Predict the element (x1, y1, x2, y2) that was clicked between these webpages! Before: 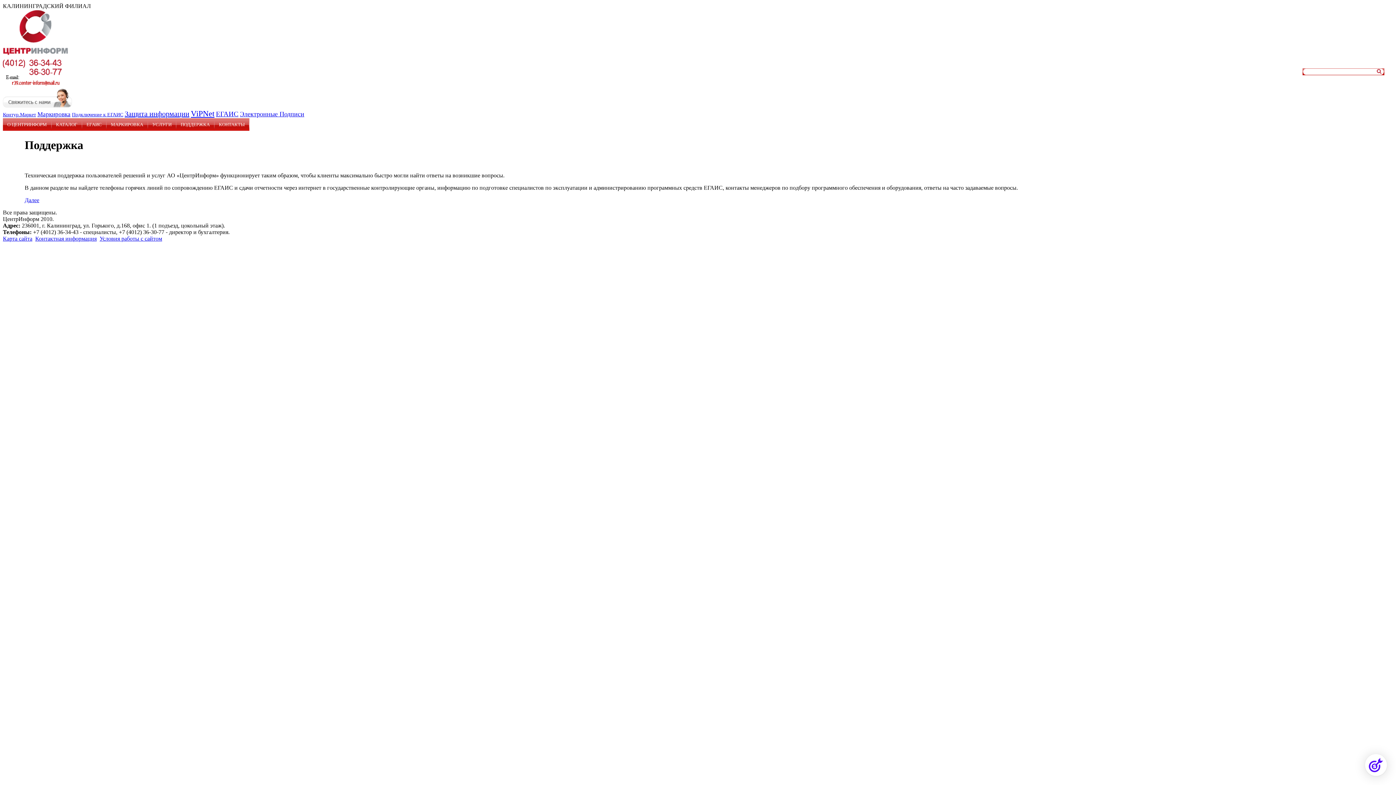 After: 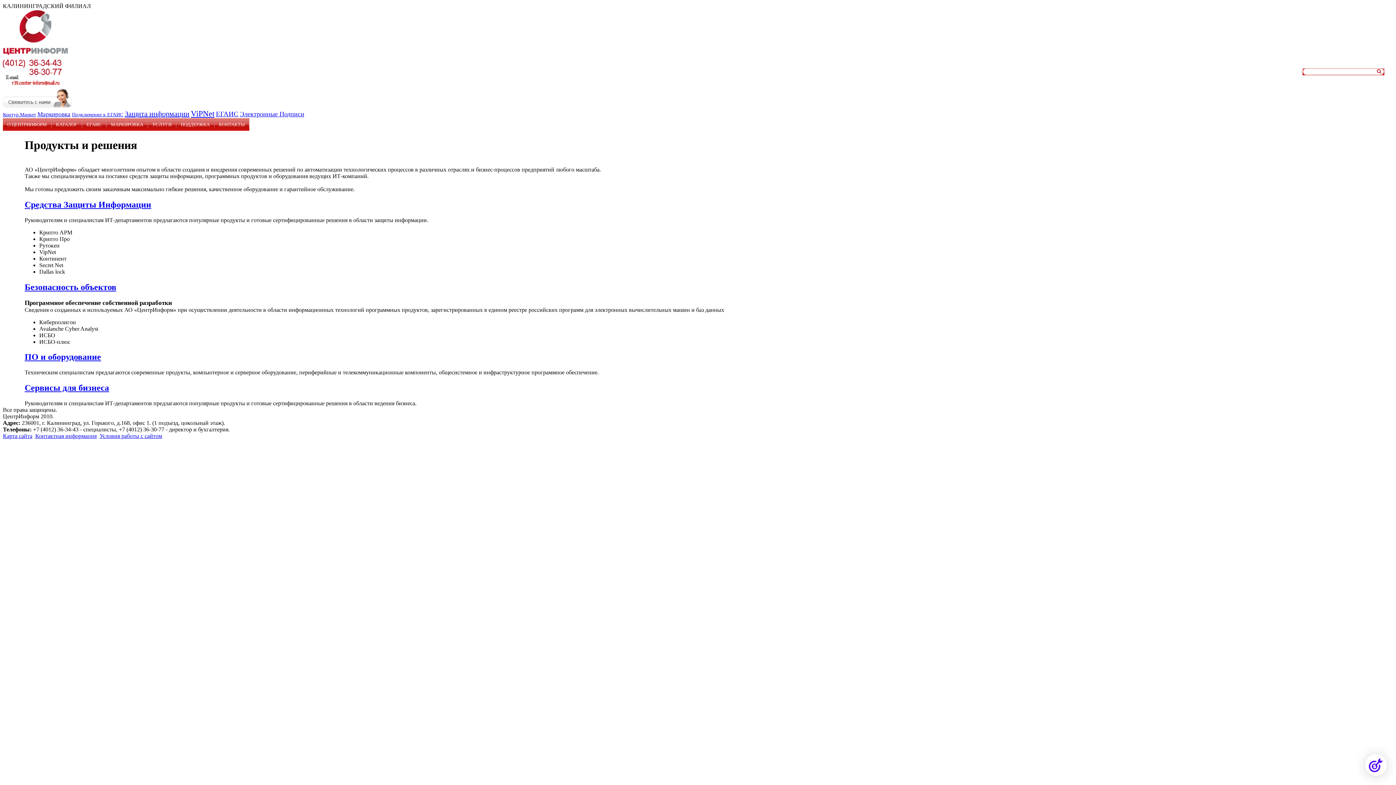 Action: label: КАТАЛОГ bbox: (51, 118, 81, 130)